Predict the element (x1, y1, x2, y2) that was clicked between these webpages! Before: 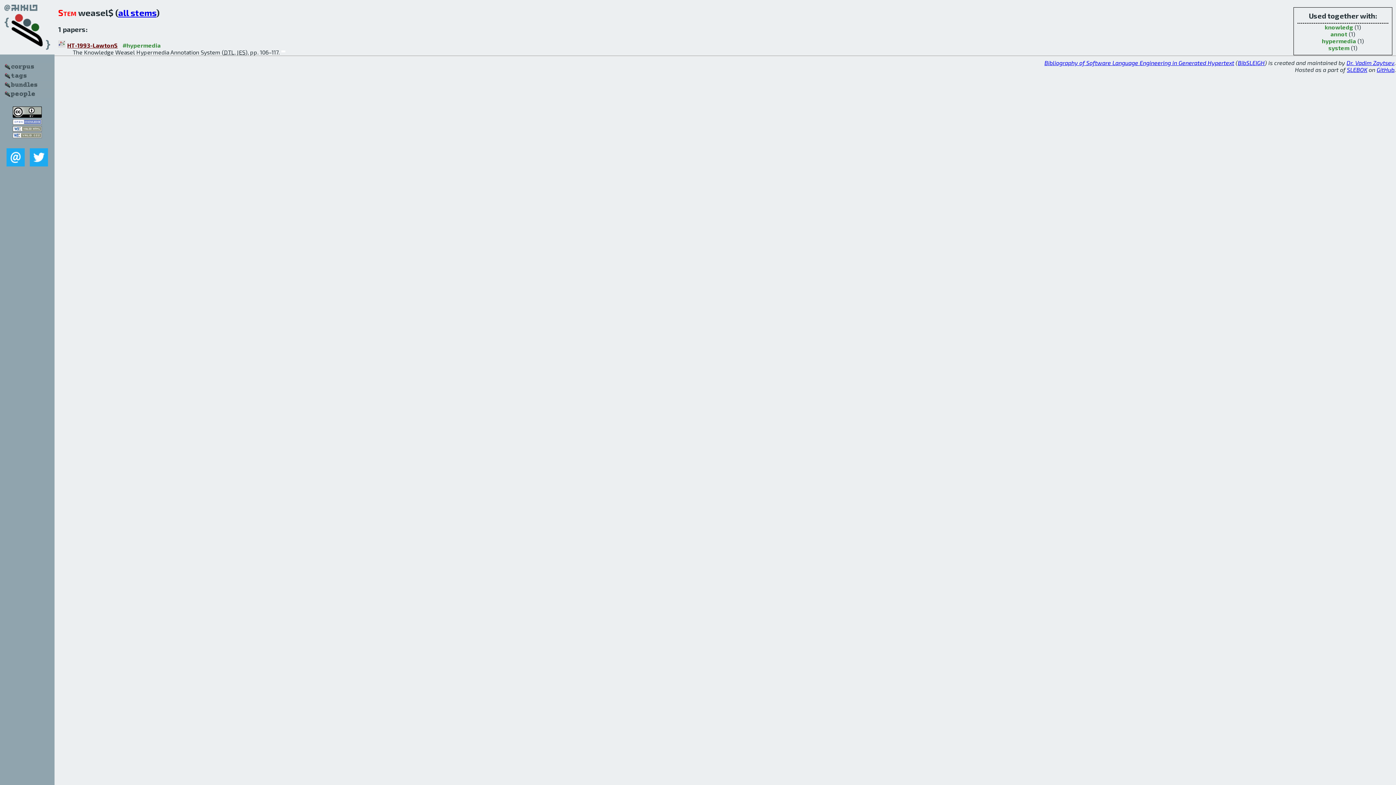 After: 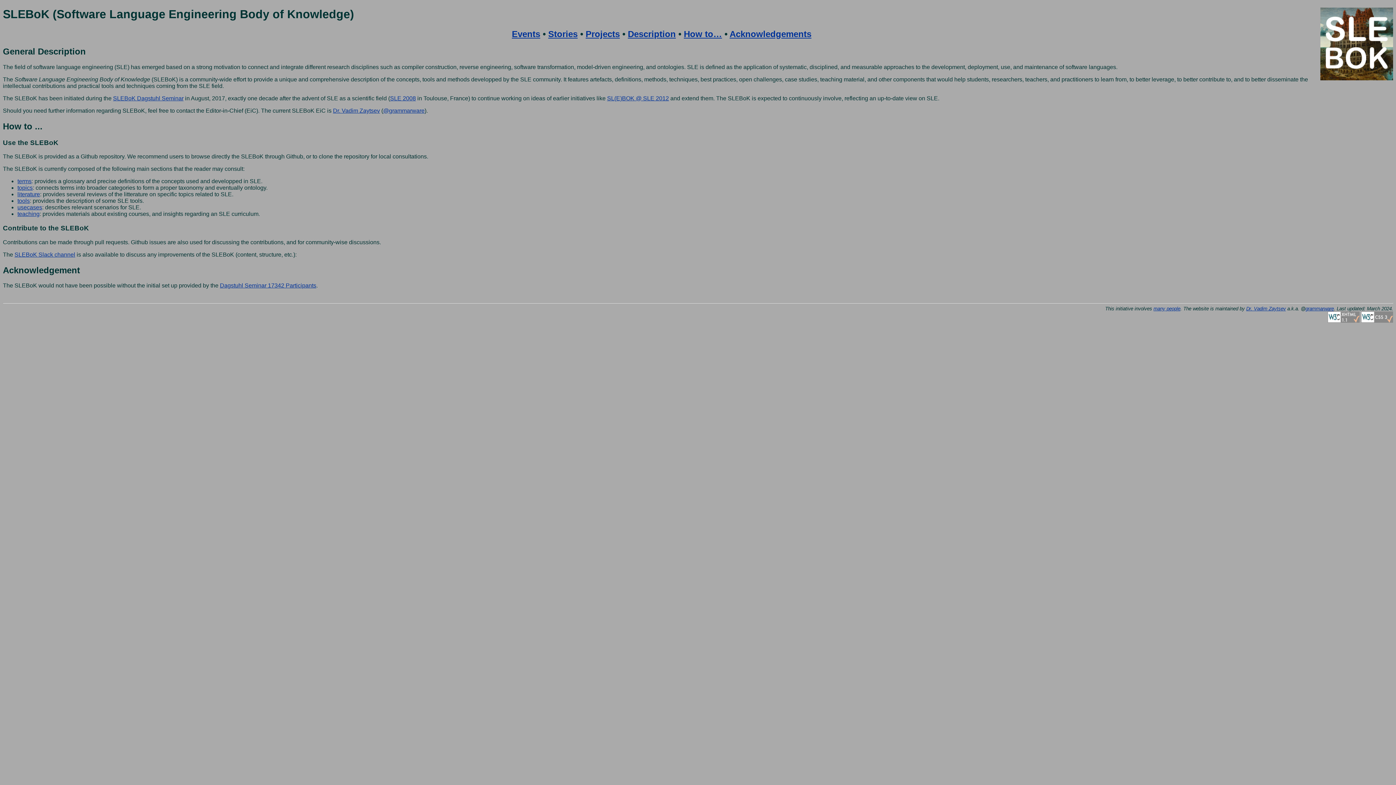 Action: label: SLEBOK bbox: (1347, 66, 1367, 72)